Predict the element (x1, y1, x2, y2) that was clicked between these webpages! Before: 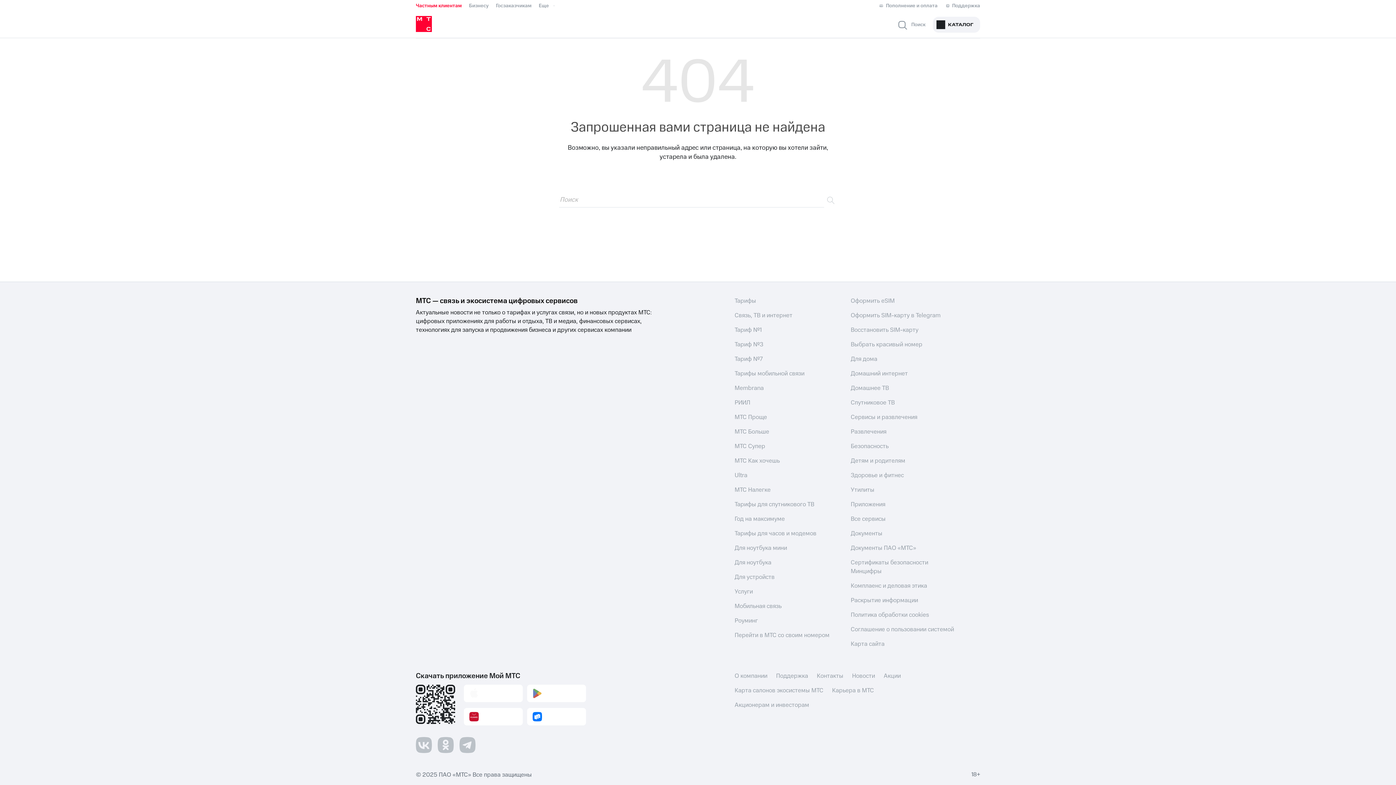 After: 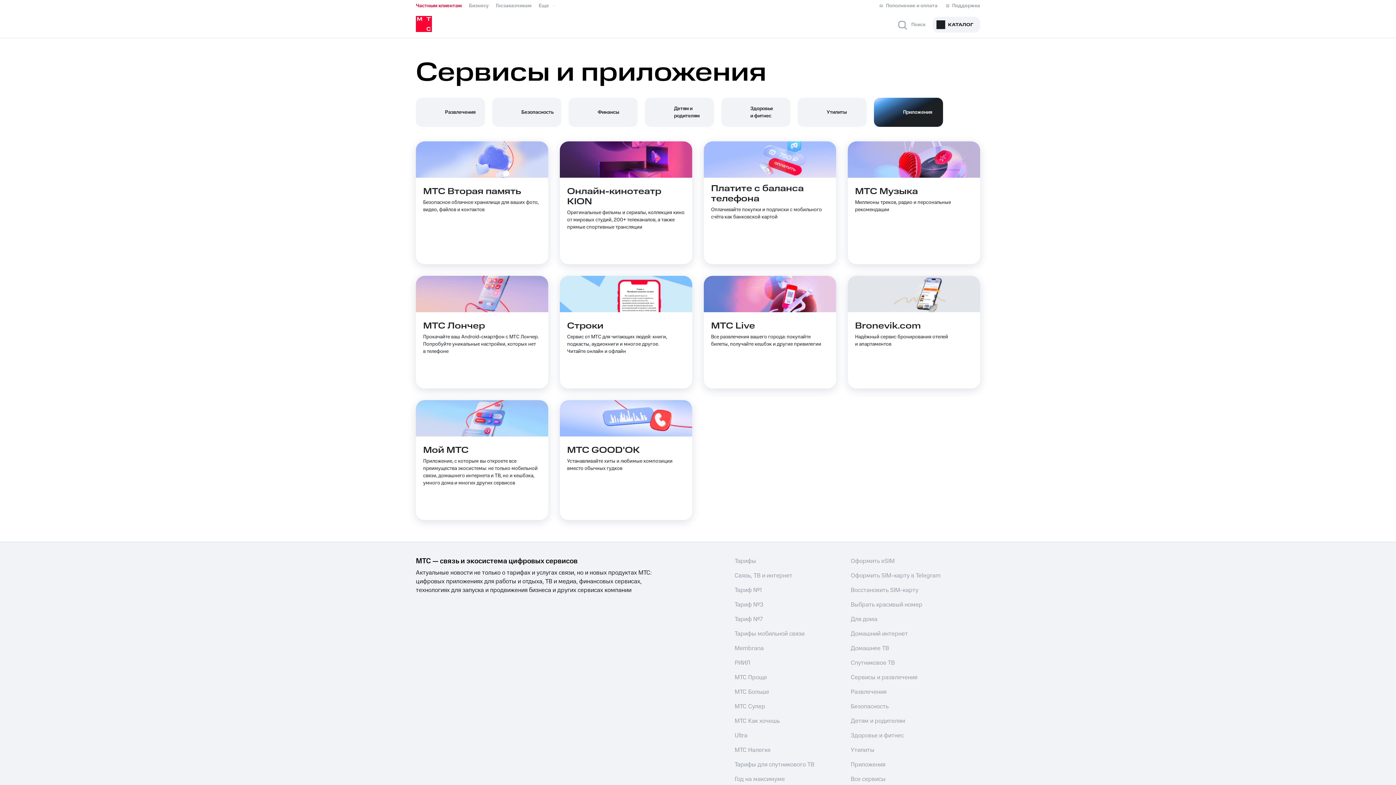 Action: bbox: (851, 500, 885, 509) label: Приложения